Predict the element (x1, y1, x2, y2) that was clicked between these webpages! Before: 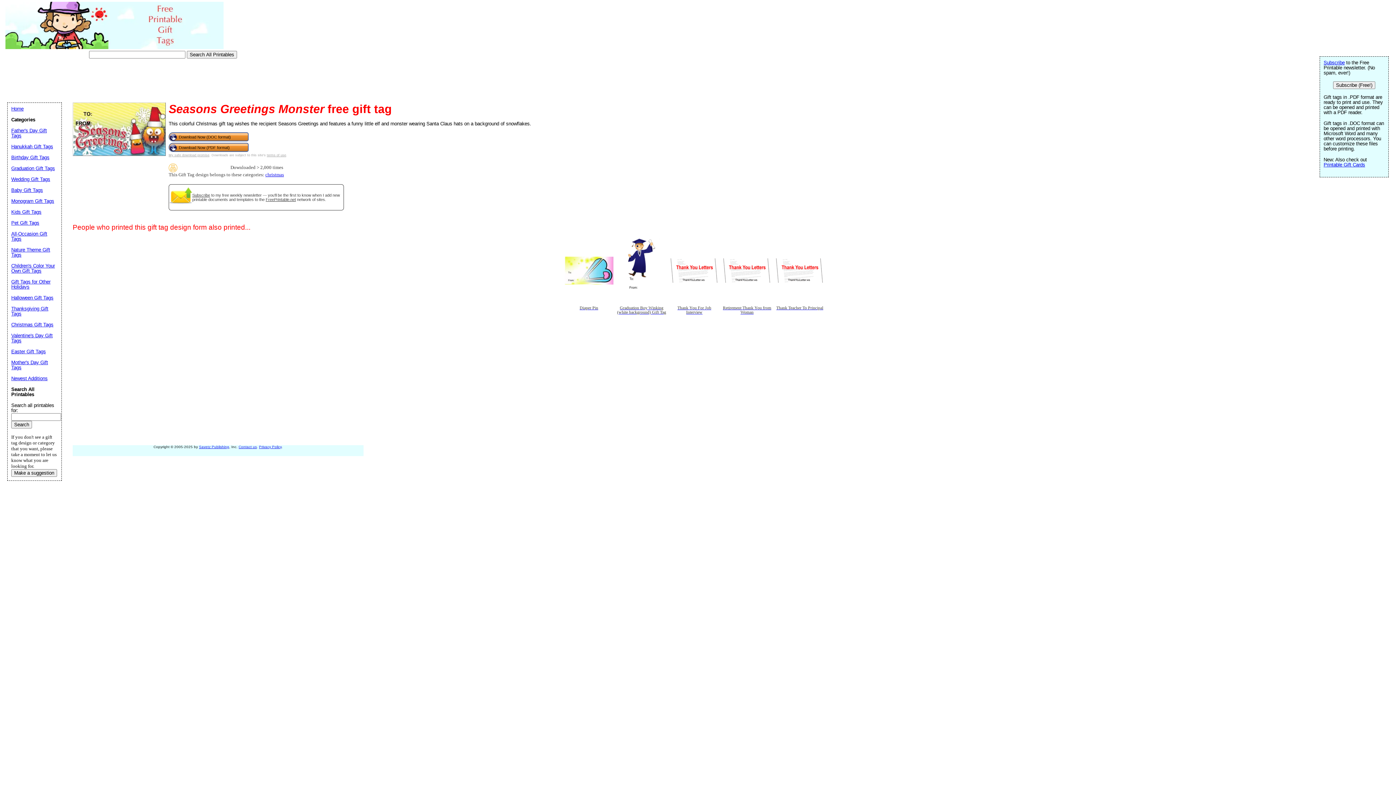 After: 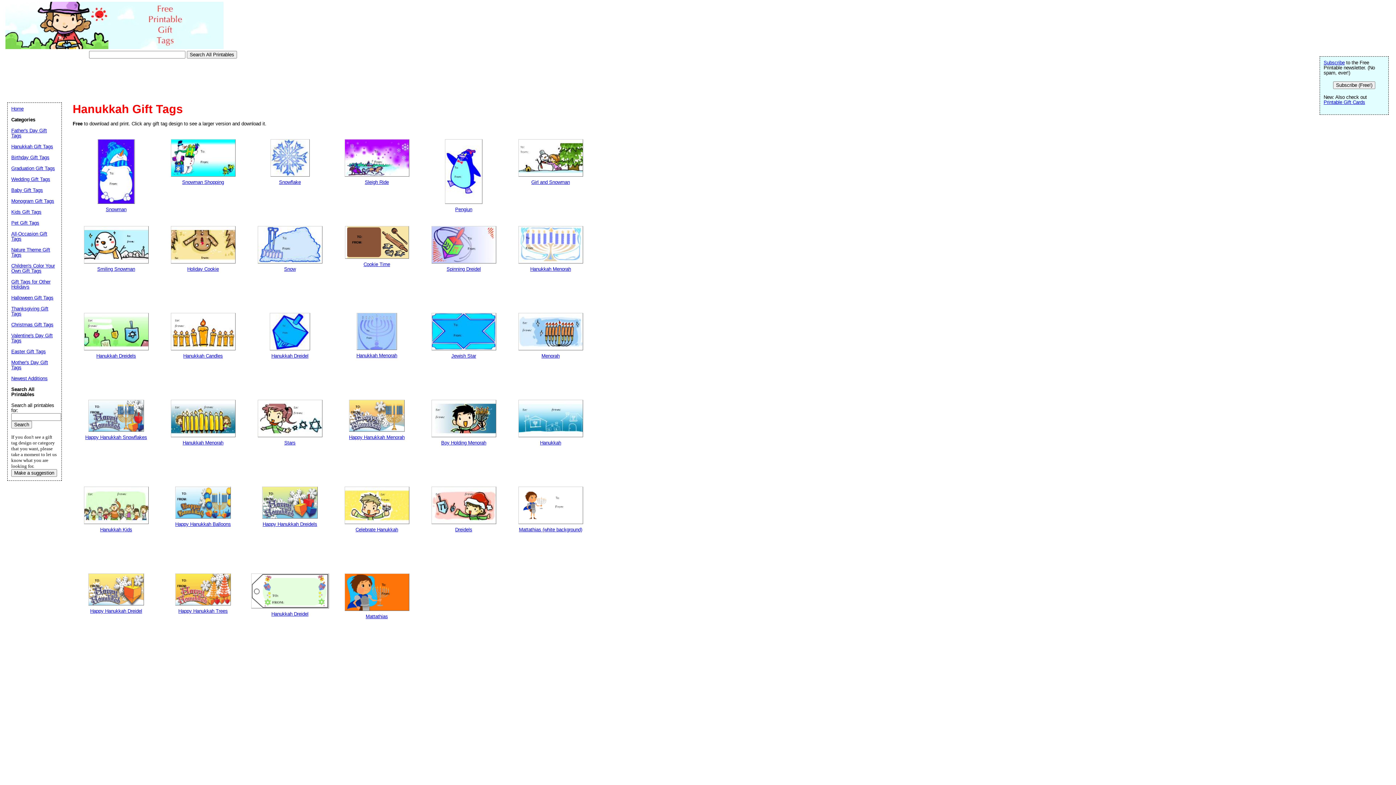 Action: bbox: (11, 144, 53, 149) label: Hanukkah Gift Tags